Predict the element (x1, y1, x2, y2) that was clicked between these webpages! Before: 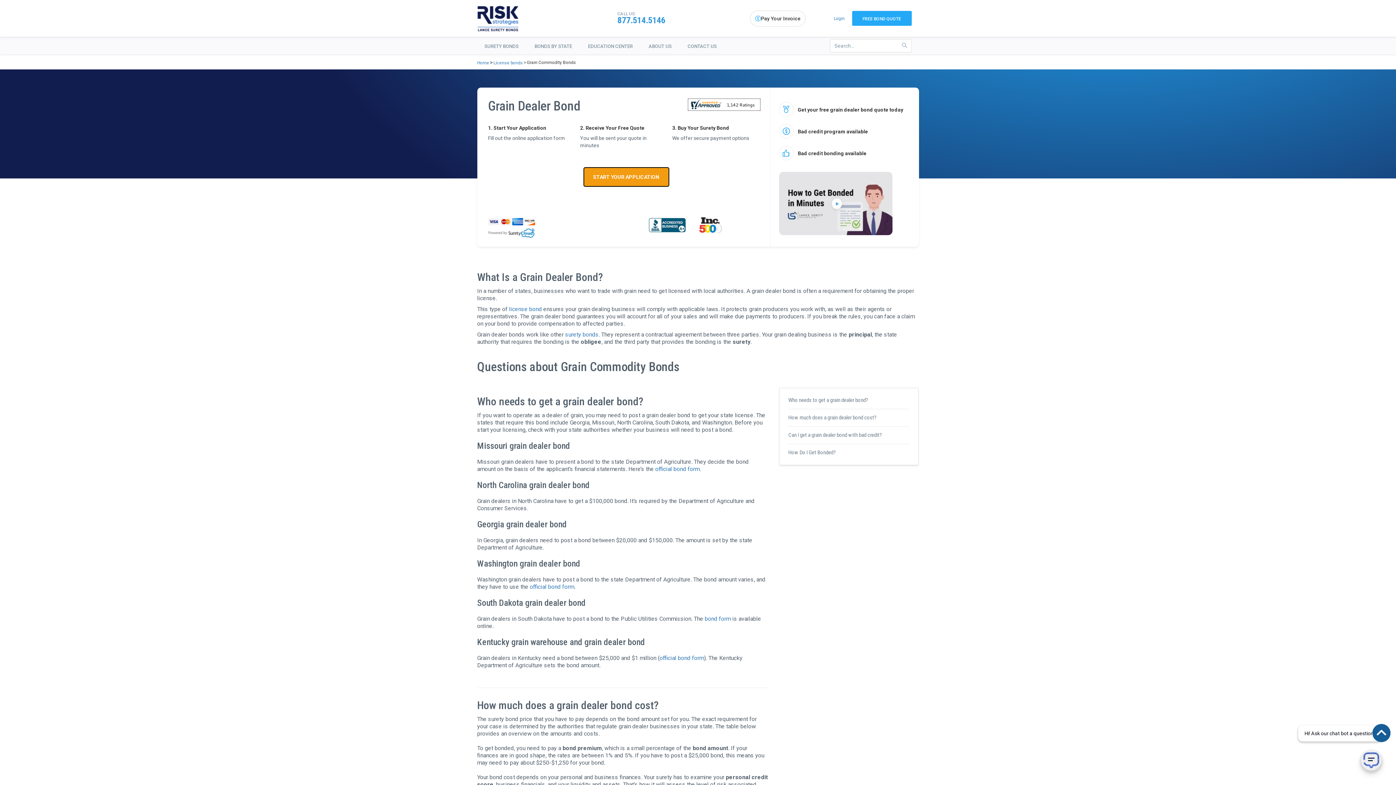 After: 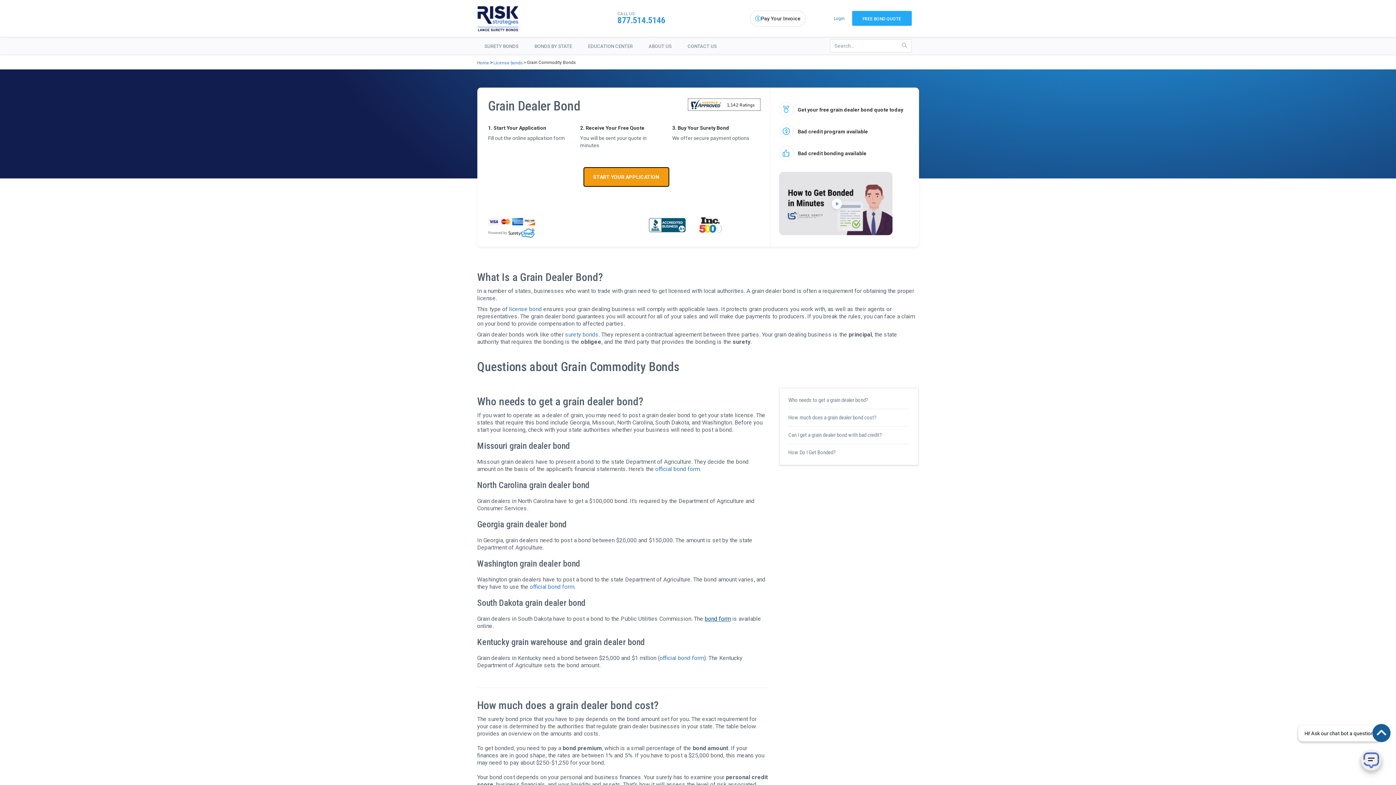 Action: label: bond form bbox: (704, 615, 731, 622)